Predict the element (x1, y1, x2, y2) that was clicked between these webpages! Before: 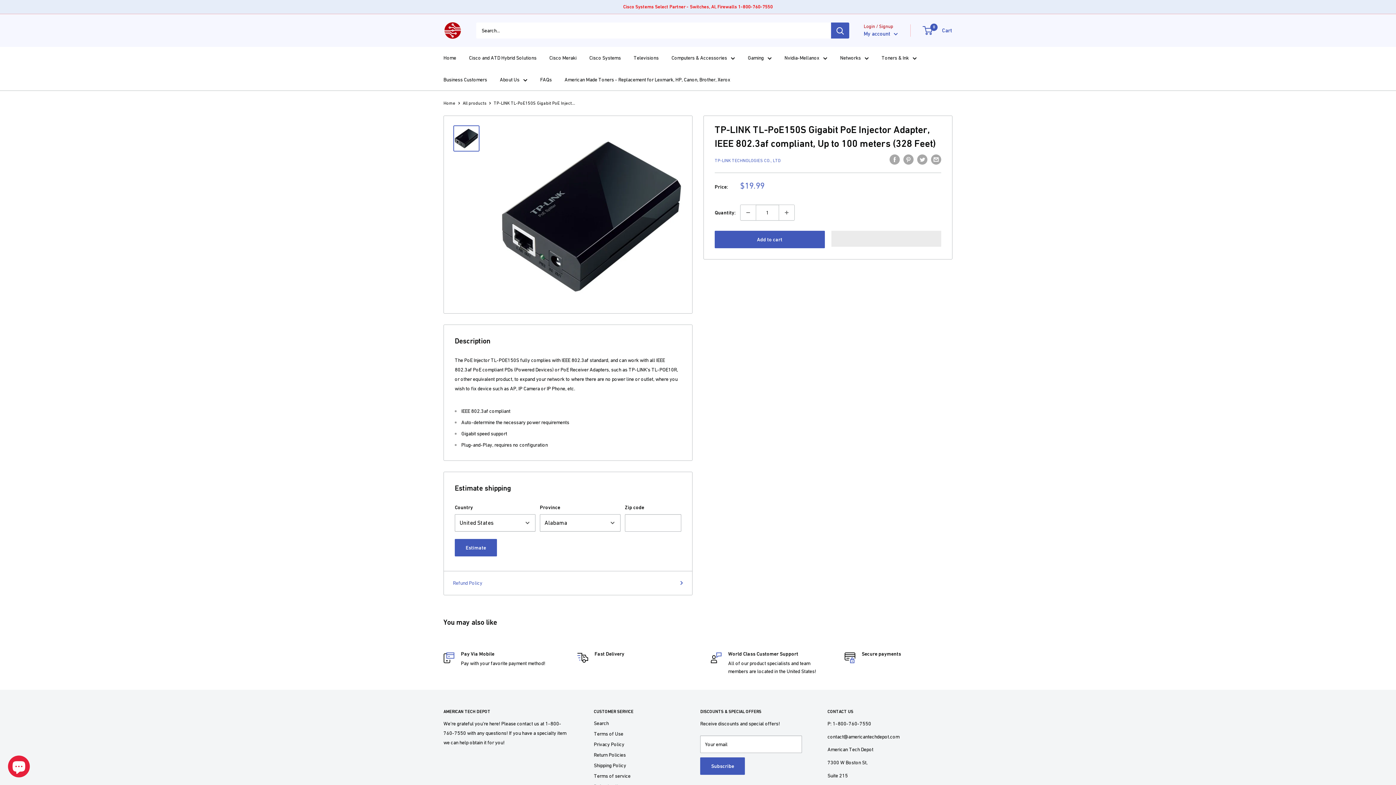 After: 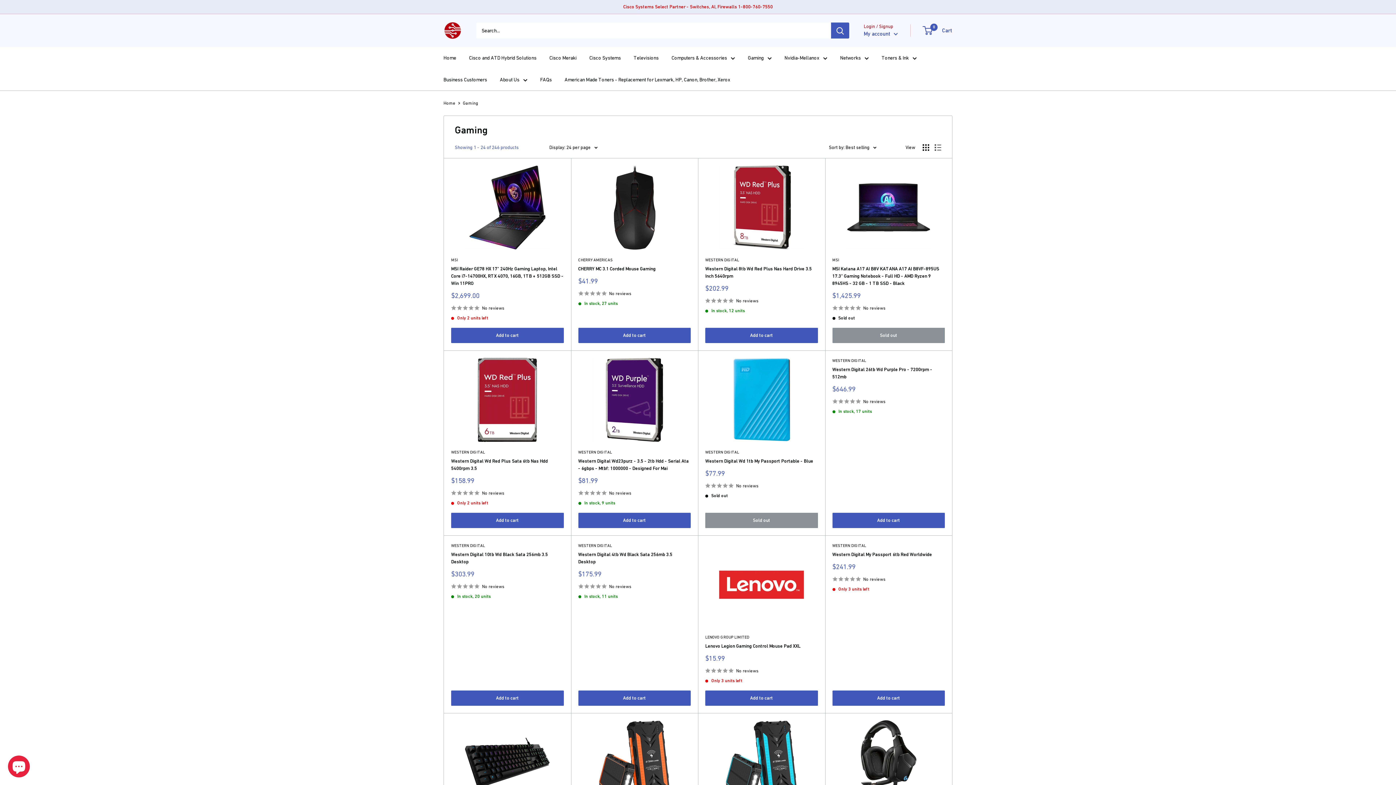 Action: bbox: (748, 53, 772, 62) label: Gaming